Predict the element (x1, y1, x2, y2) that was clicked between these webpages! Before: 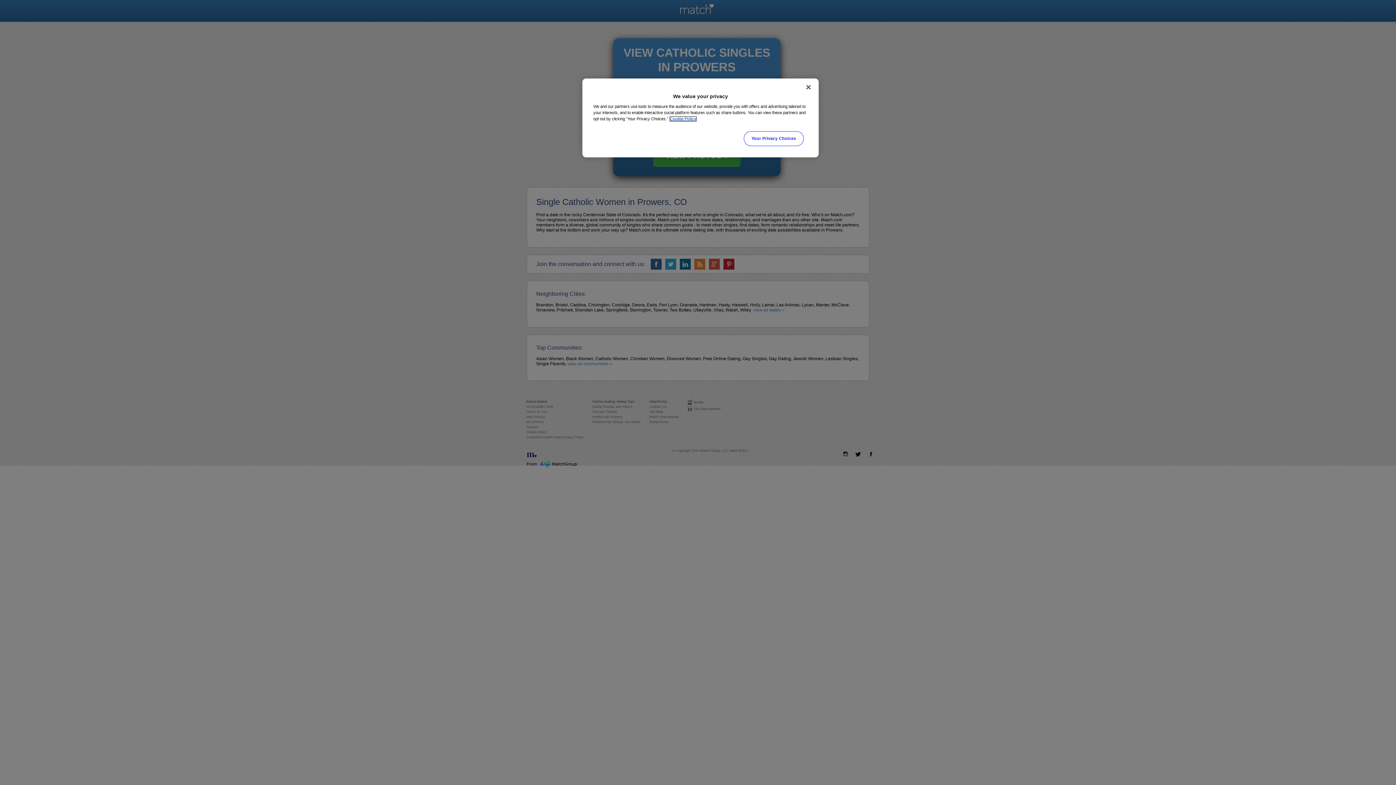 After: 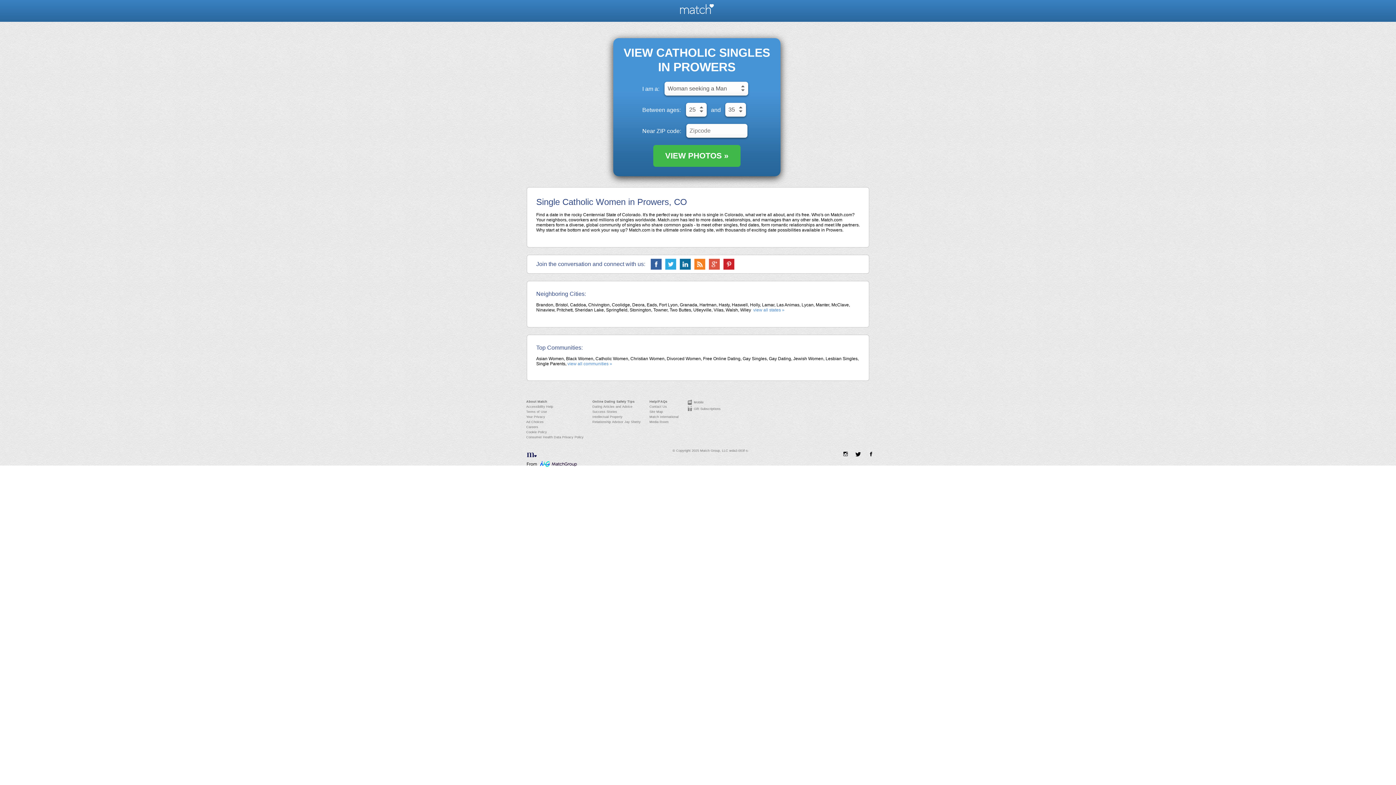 Action: bbox: (800, 79, 816, 95) label: Close